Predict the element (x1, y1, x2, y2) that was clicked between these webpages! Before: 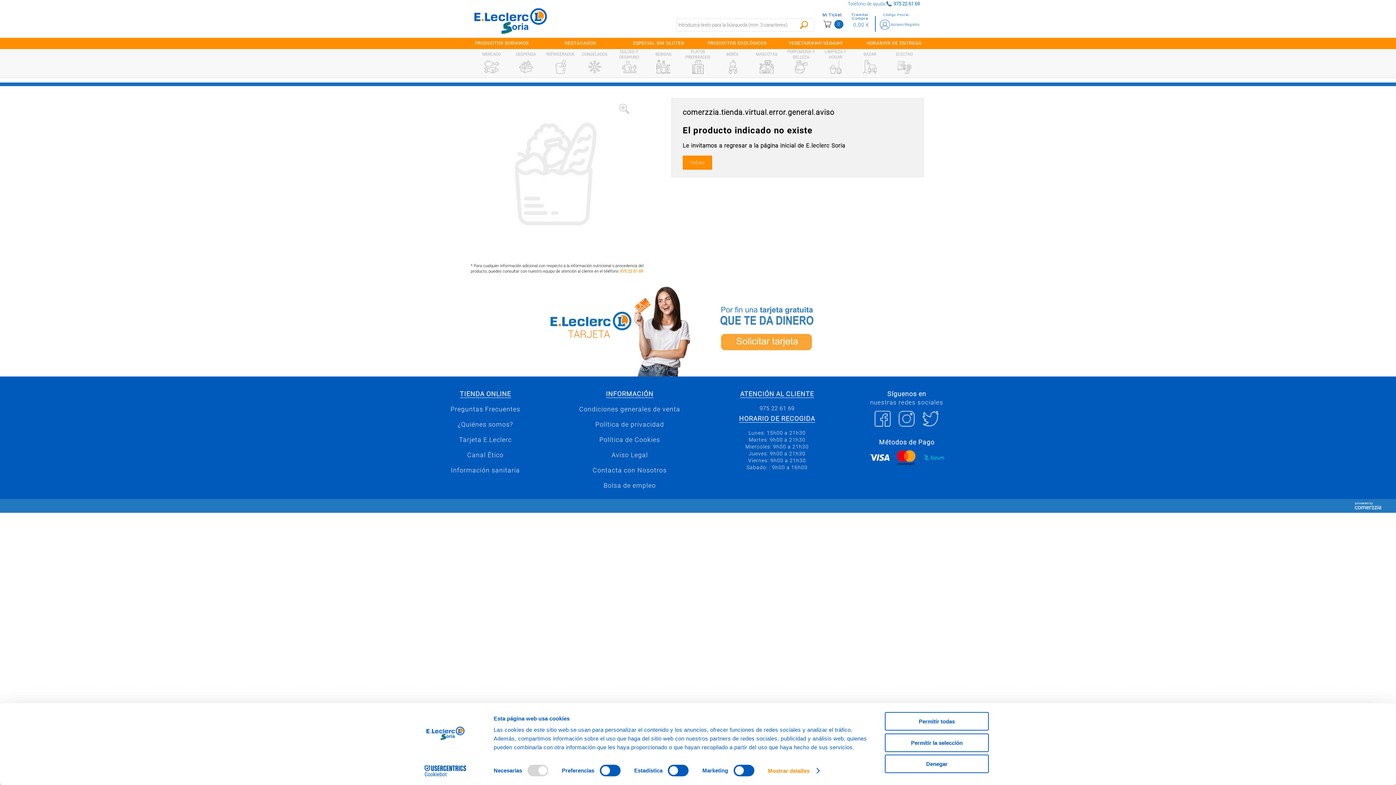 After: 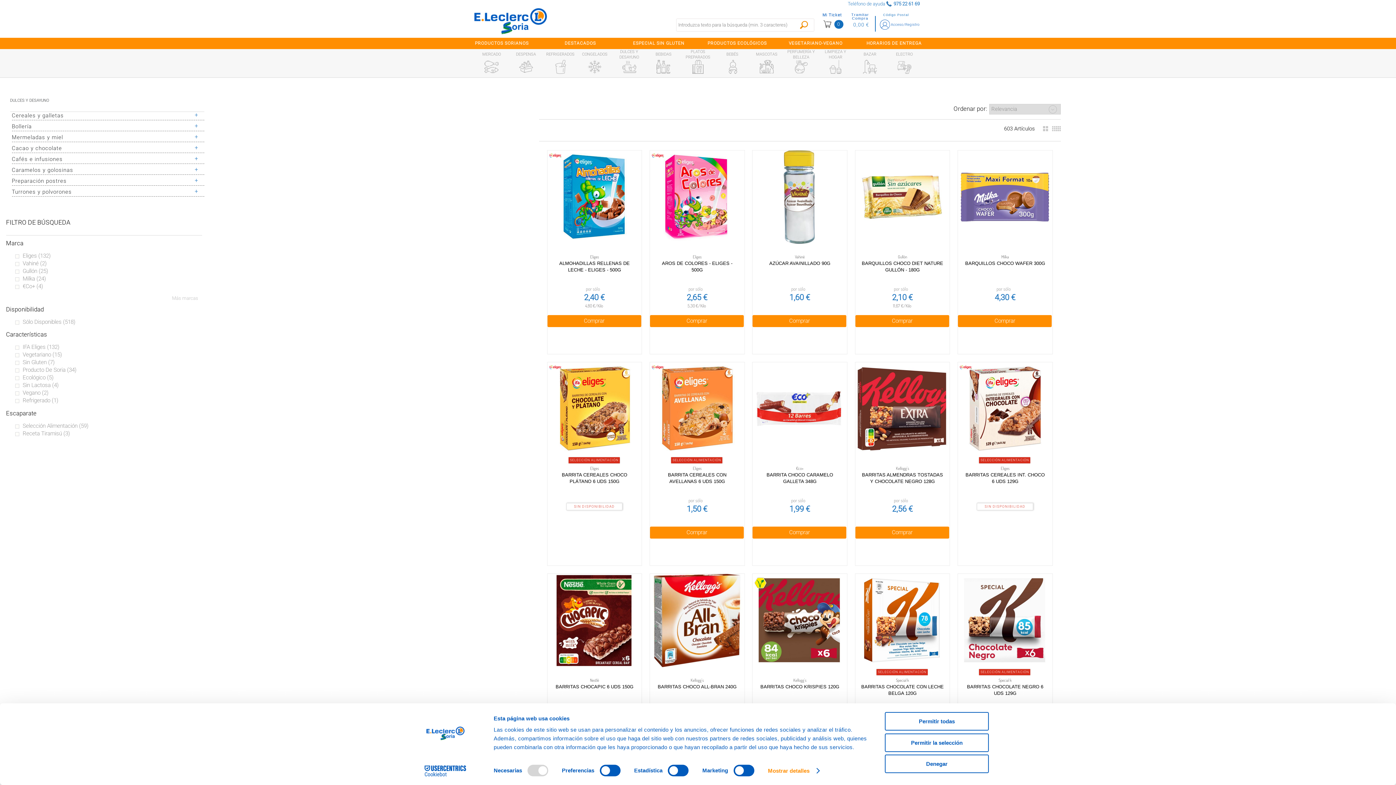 Action: label: DULCES Y DESAYUNO bbox: (612, 49, 646, 60)